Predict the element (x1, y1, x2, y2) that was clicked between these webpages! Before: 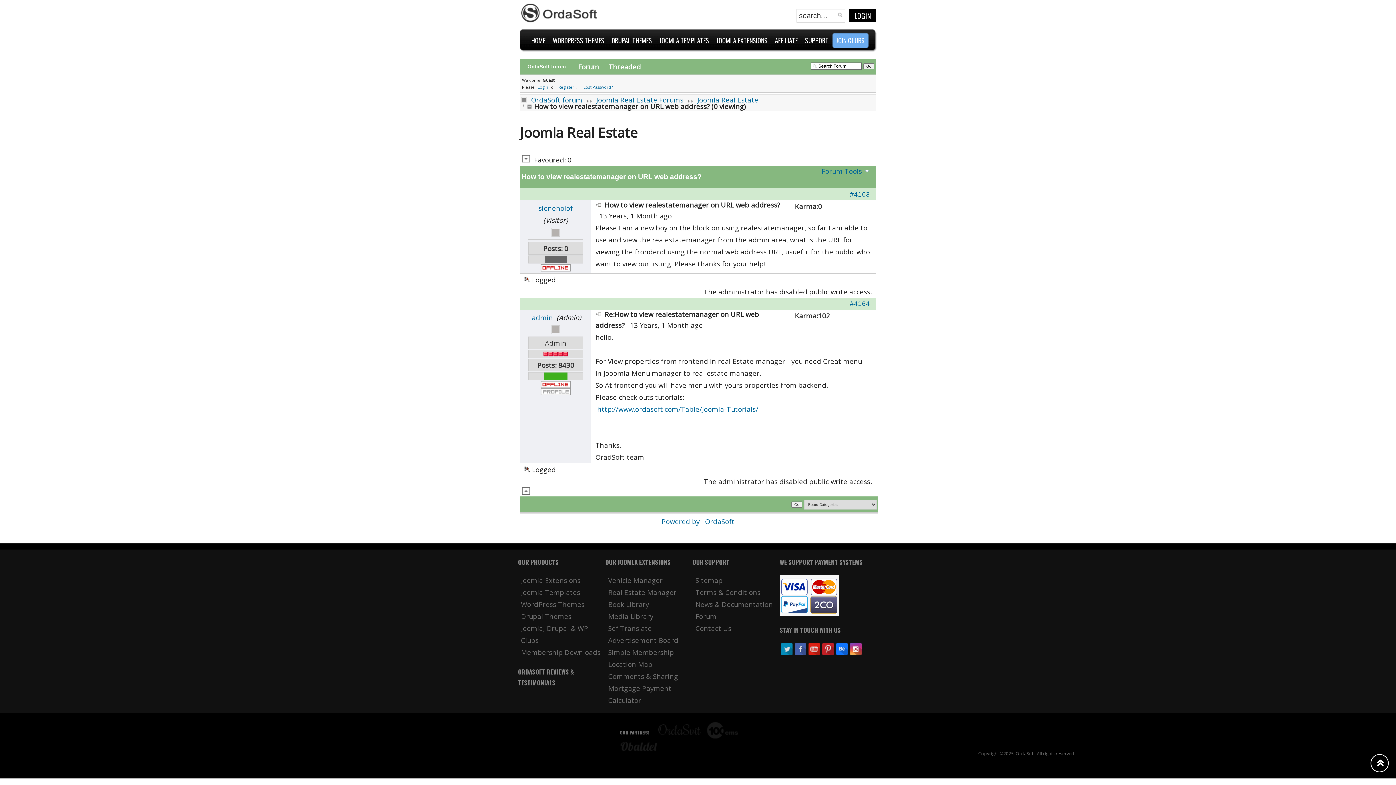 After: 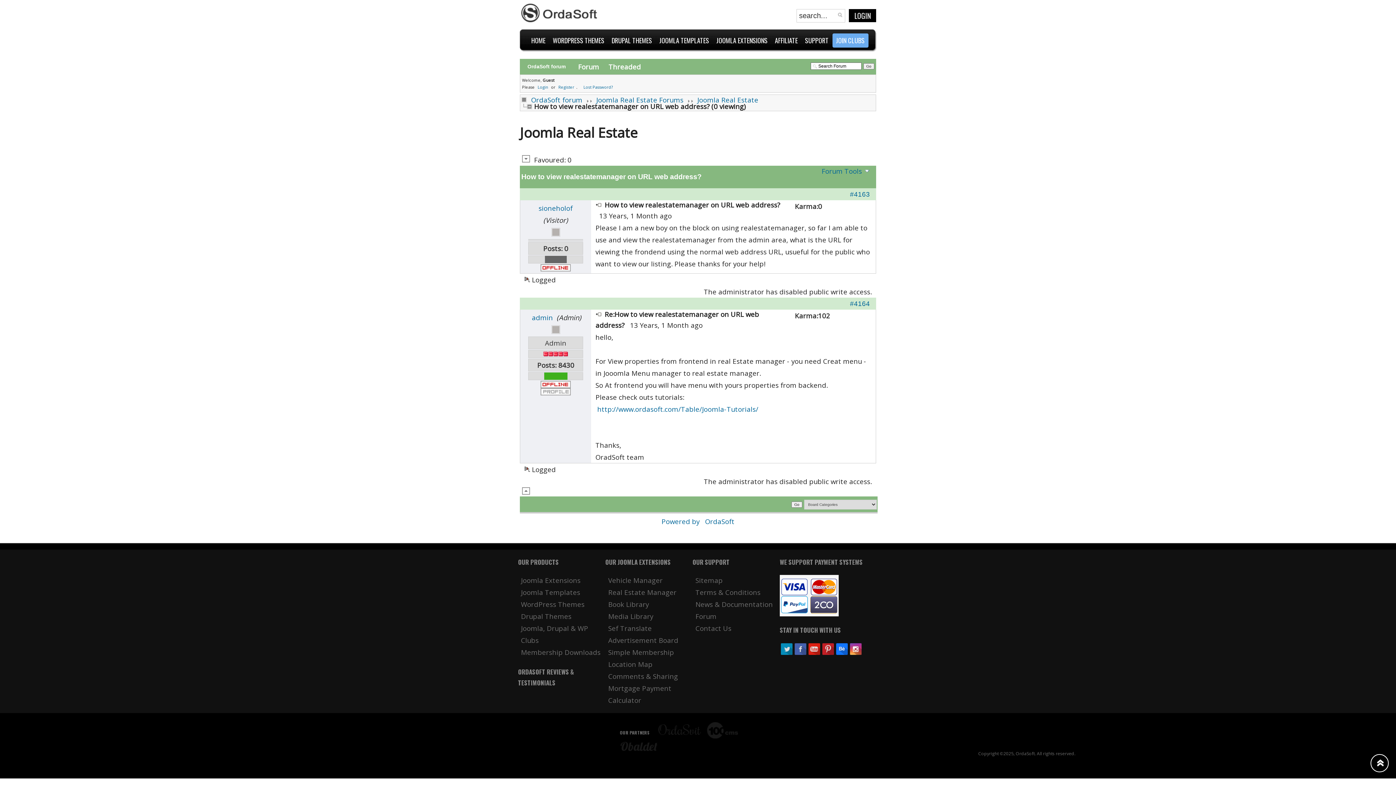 Action: bbox: (521, 155, 530, 164)